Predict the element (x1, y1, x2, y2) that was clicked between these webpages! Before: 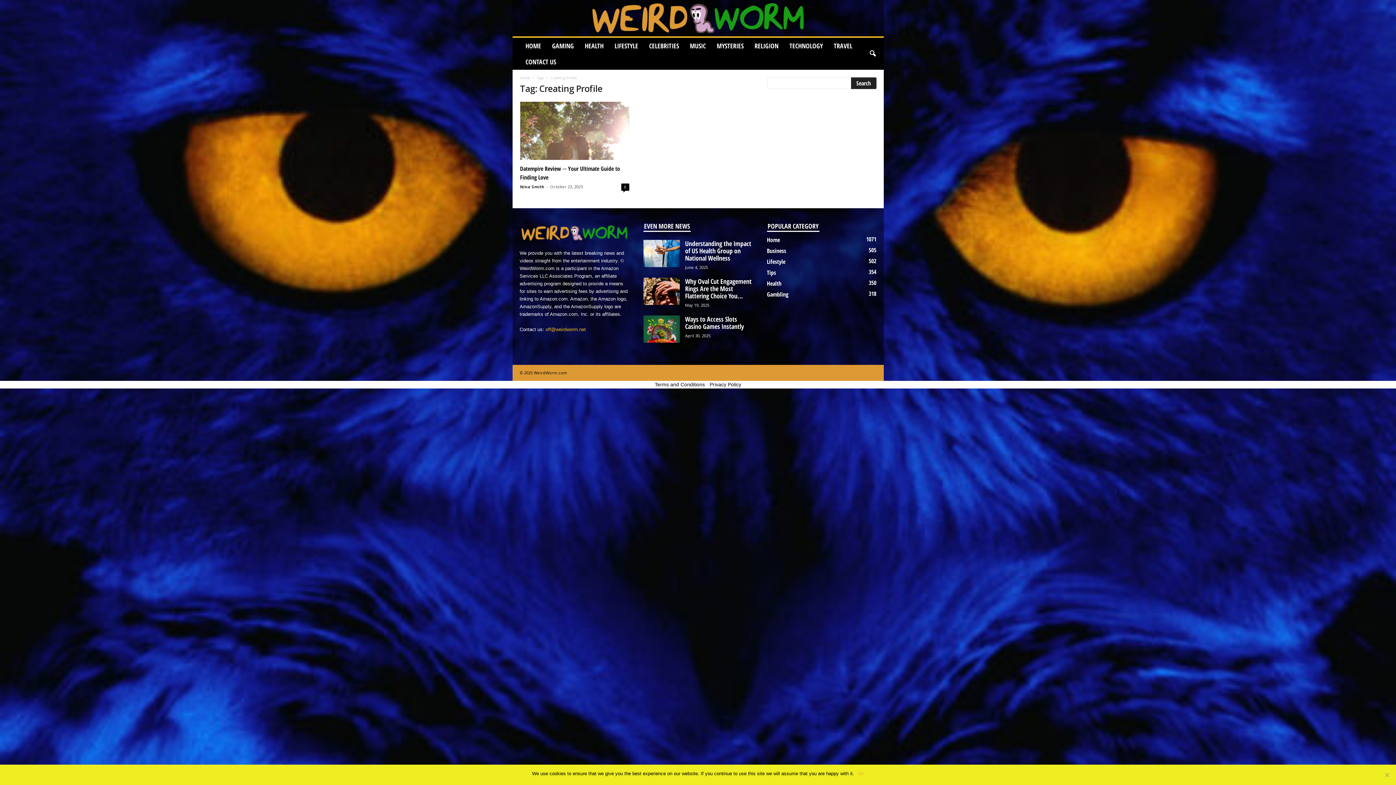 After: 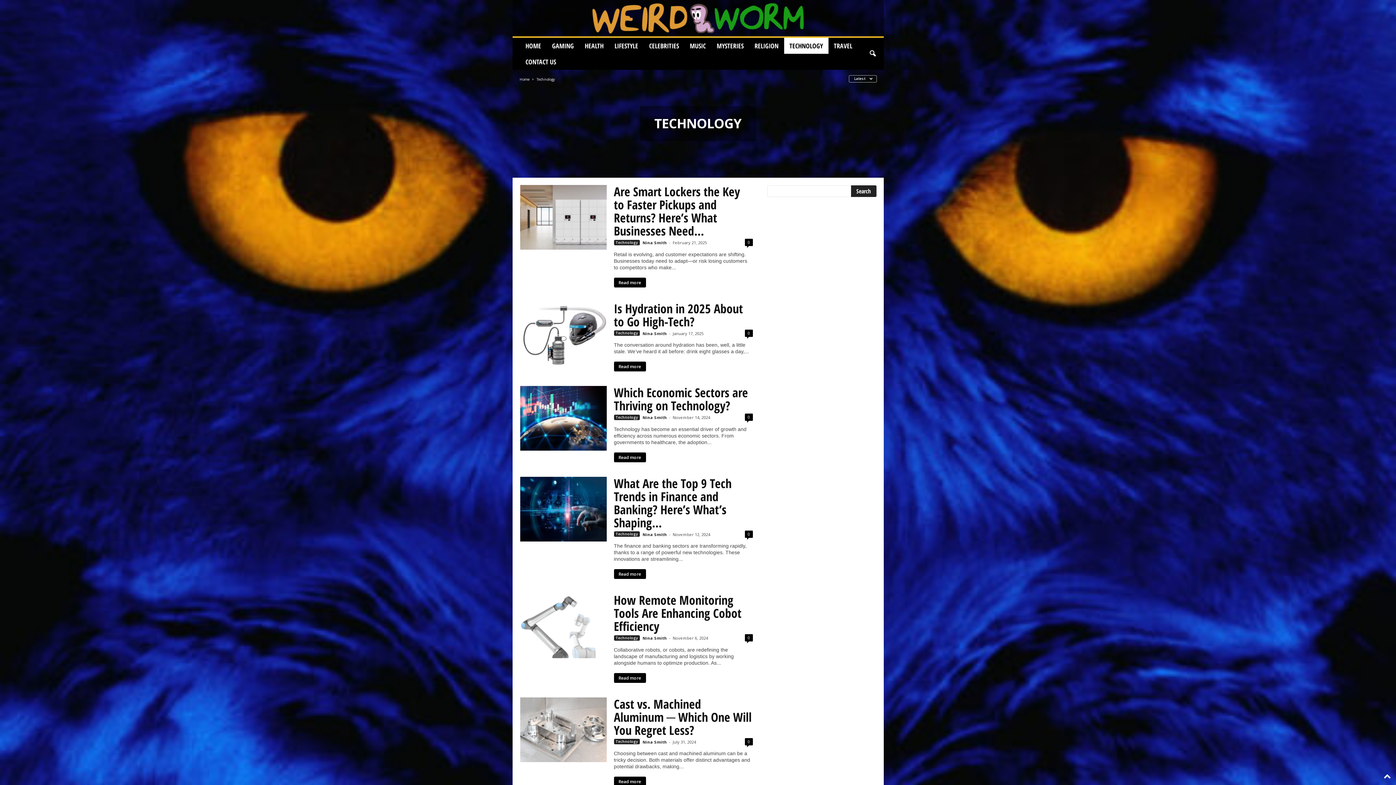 Action: label: TECHNOLOGY bbox: (784, 37, 828, 53)